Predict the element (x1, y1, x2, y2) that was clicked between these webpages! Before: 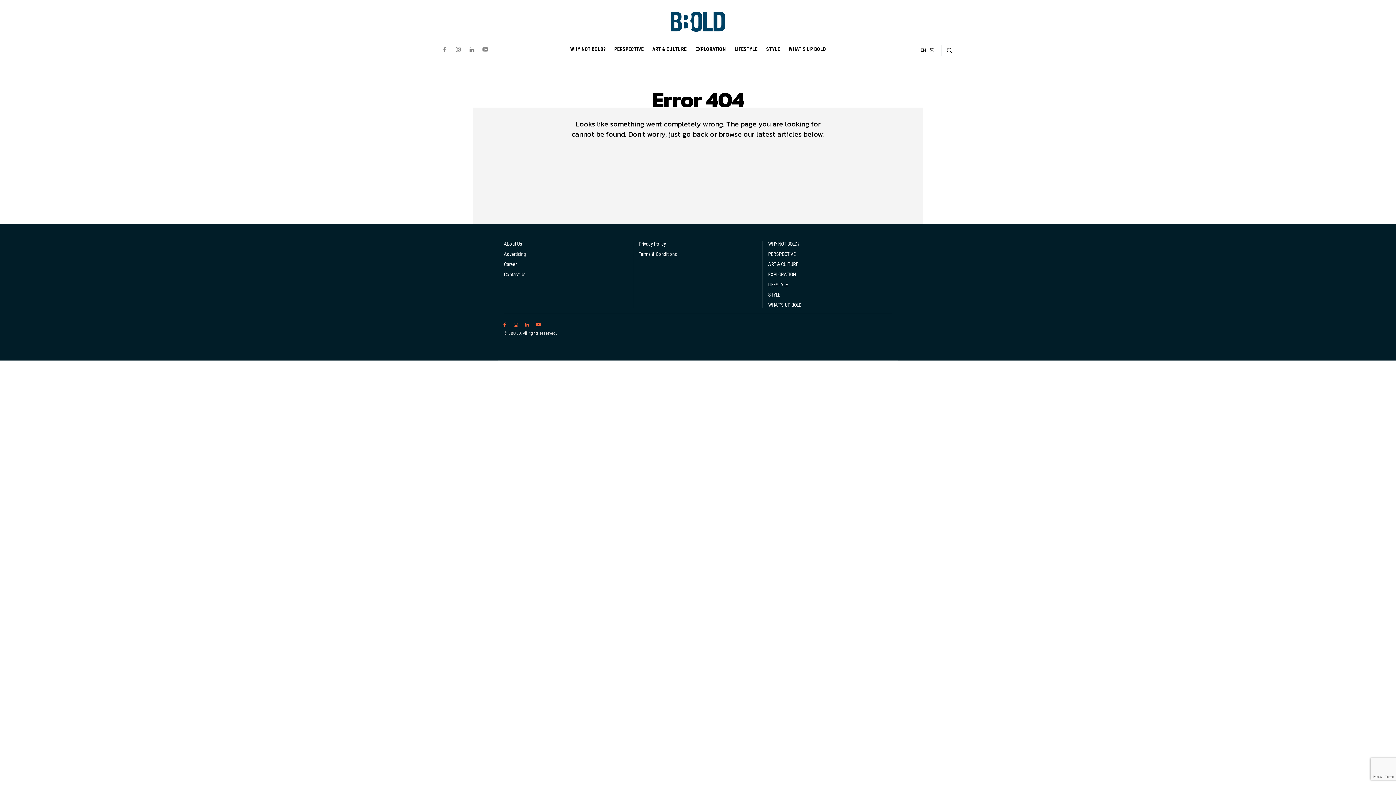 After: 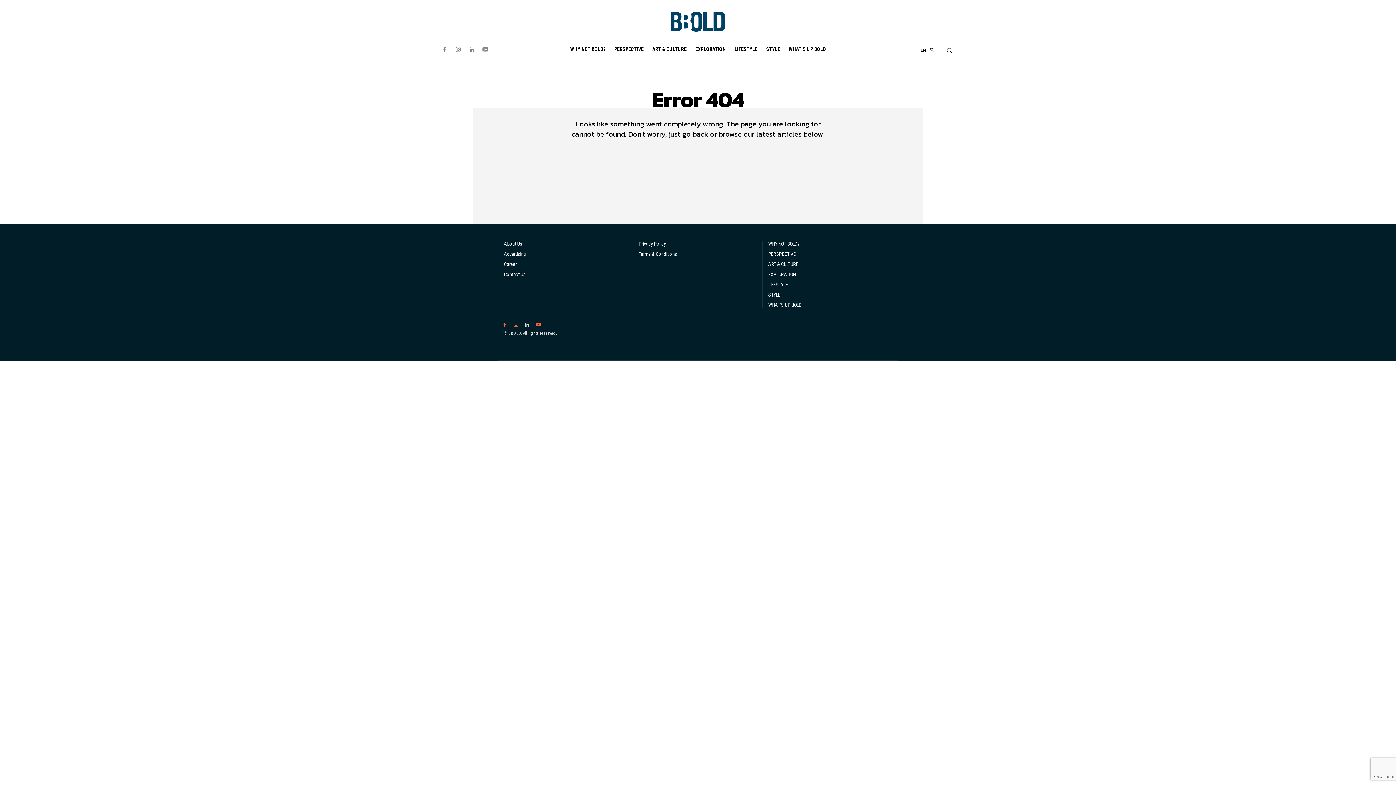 Action: bbox: (523, 321, 531, 328)